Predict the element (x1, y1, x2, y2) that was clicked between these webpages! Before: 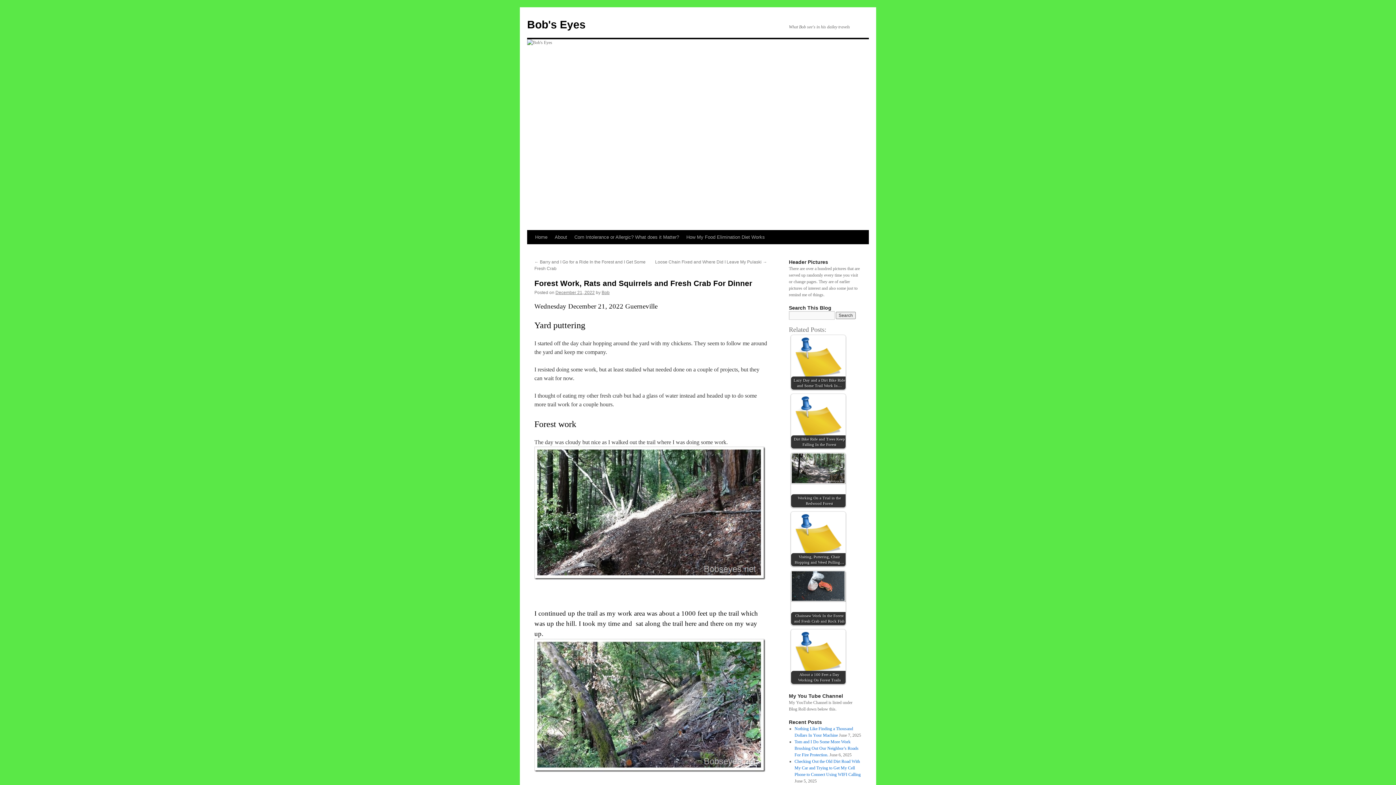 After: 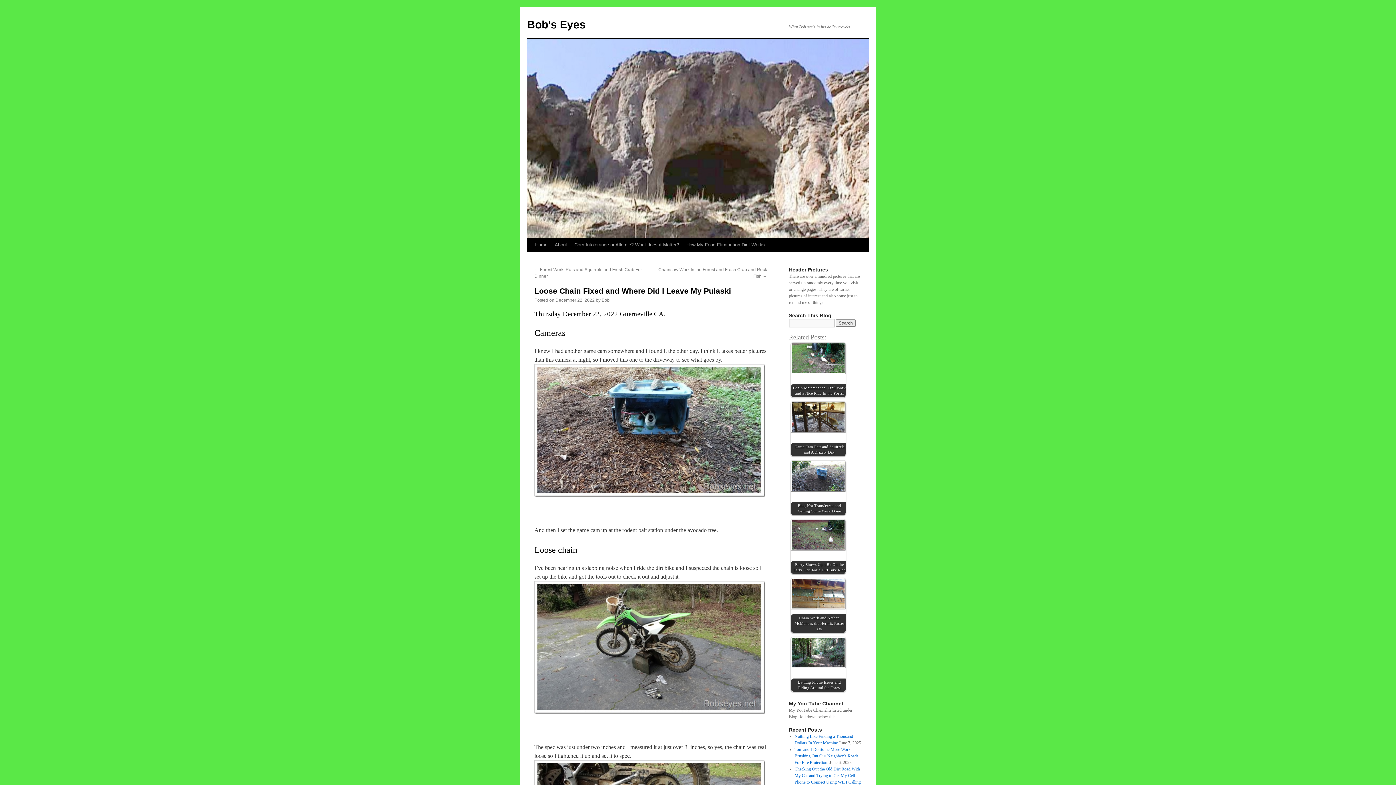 Action: label: Loose Chain Fixed and Where Did I Leave My Pulaski → bbox: (655, 259, 767, 264)